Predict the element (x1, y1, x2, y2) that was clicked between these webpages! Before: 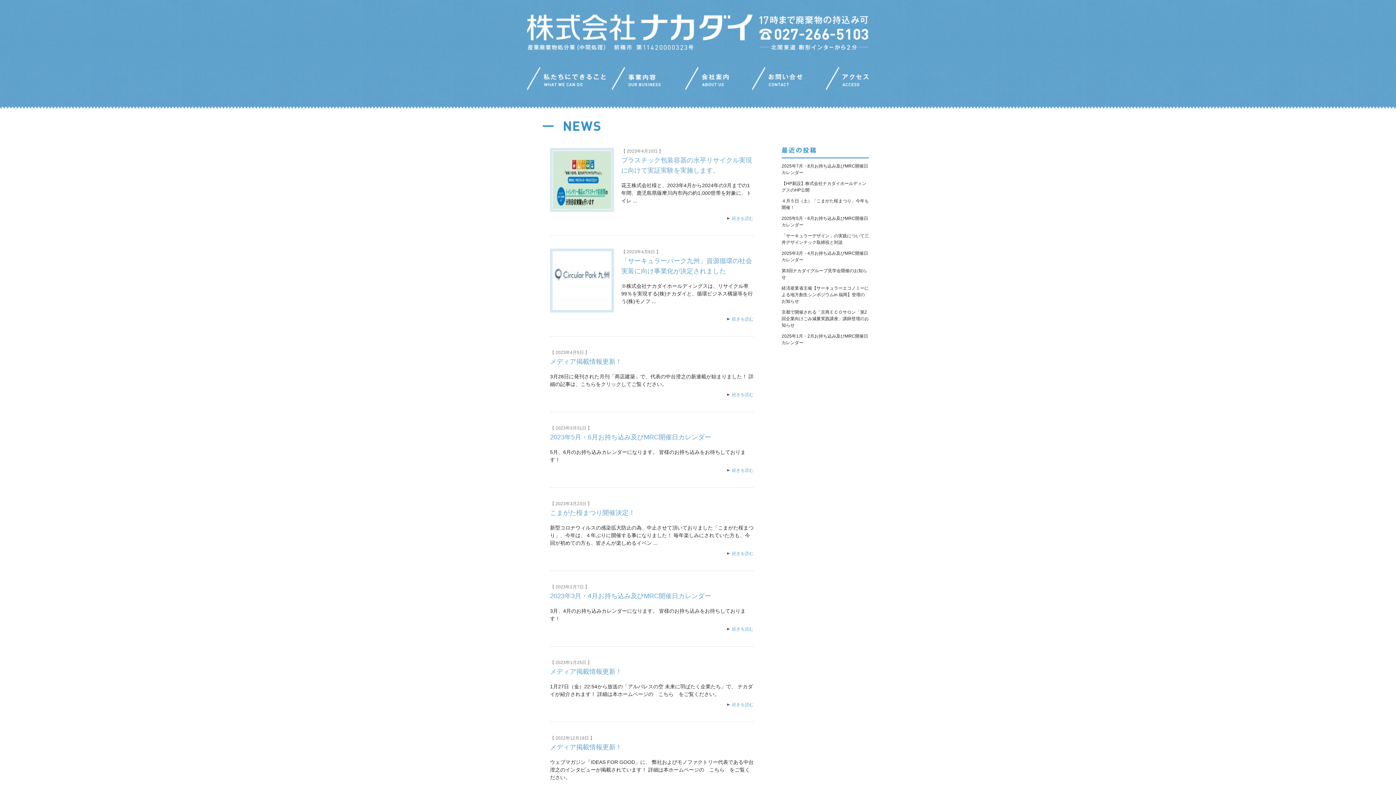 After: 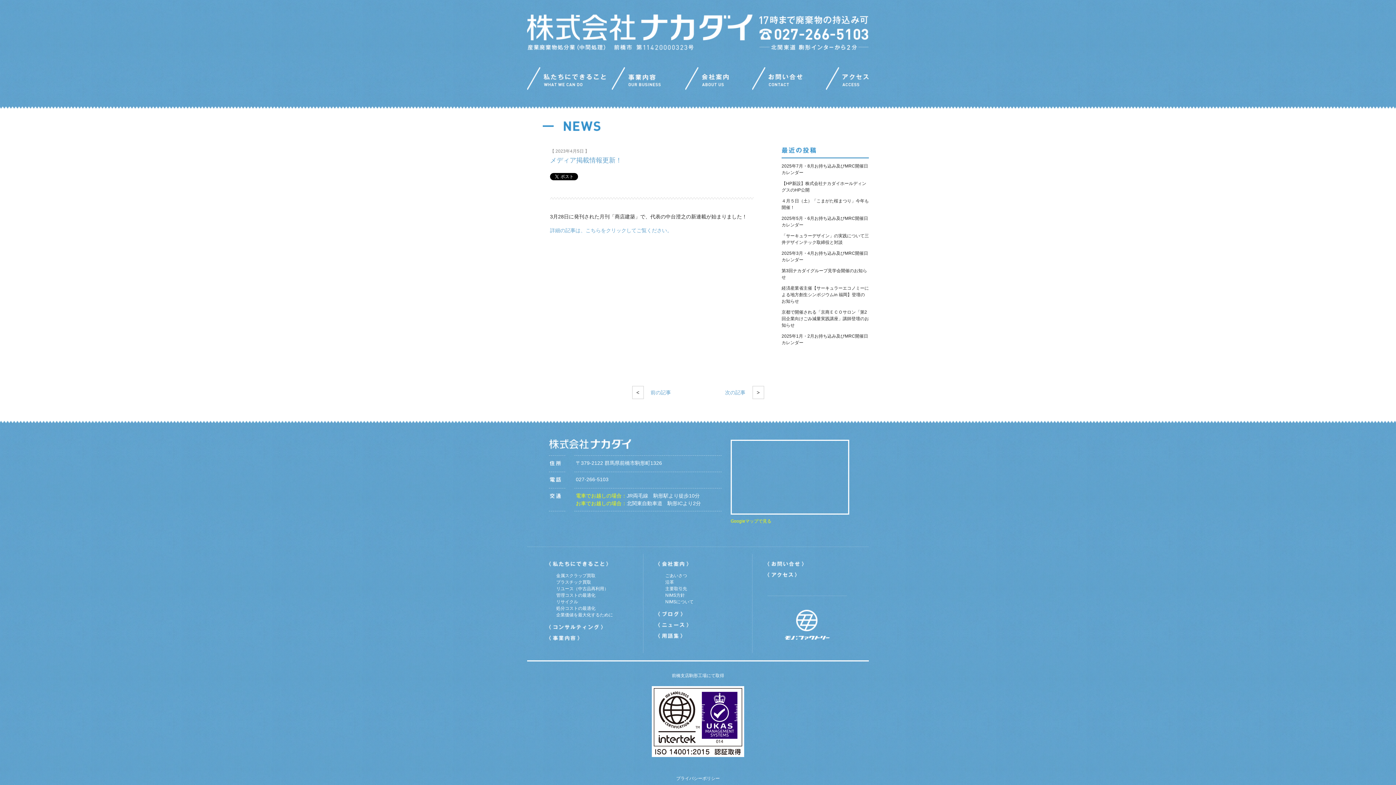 Action: bbox: (550, 358, 622, 365) label: メディア掲載情報更新！